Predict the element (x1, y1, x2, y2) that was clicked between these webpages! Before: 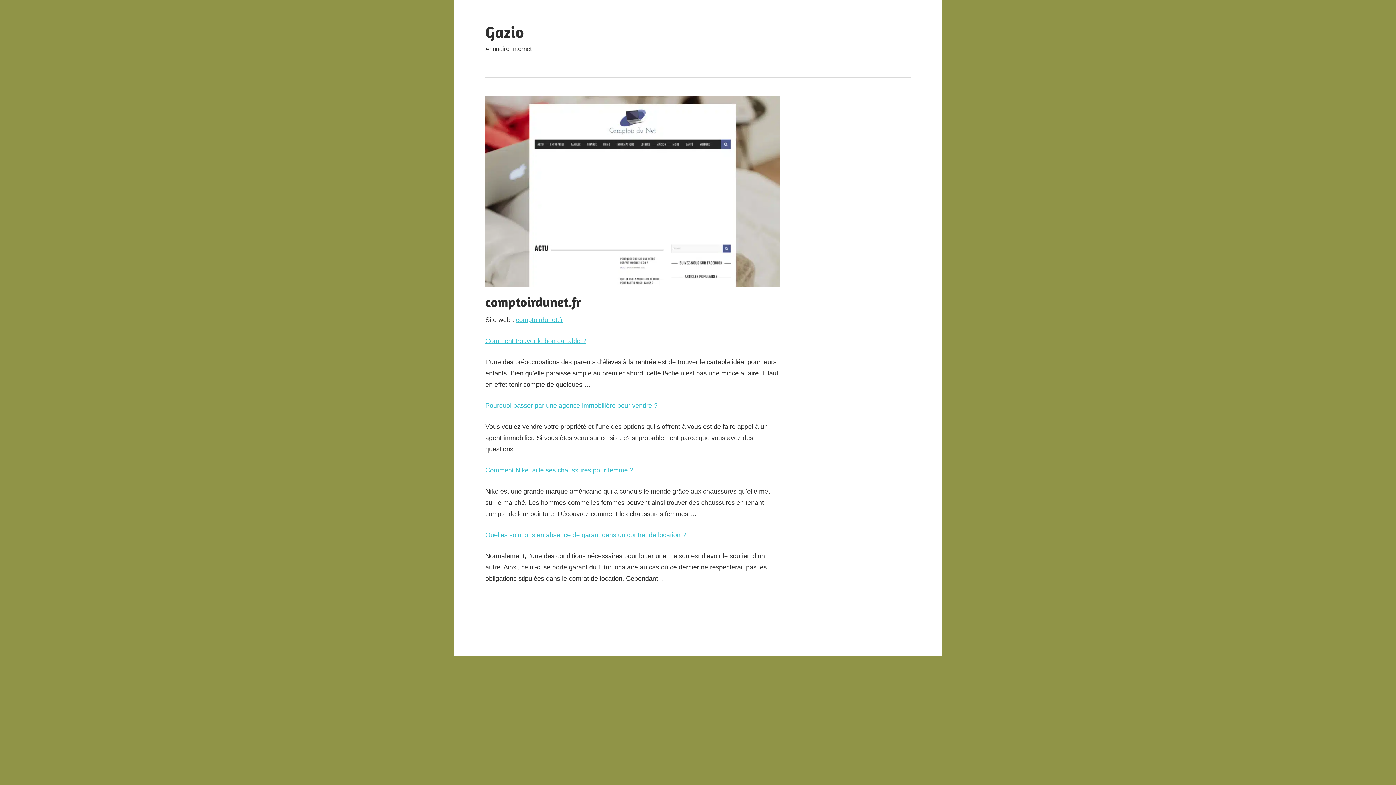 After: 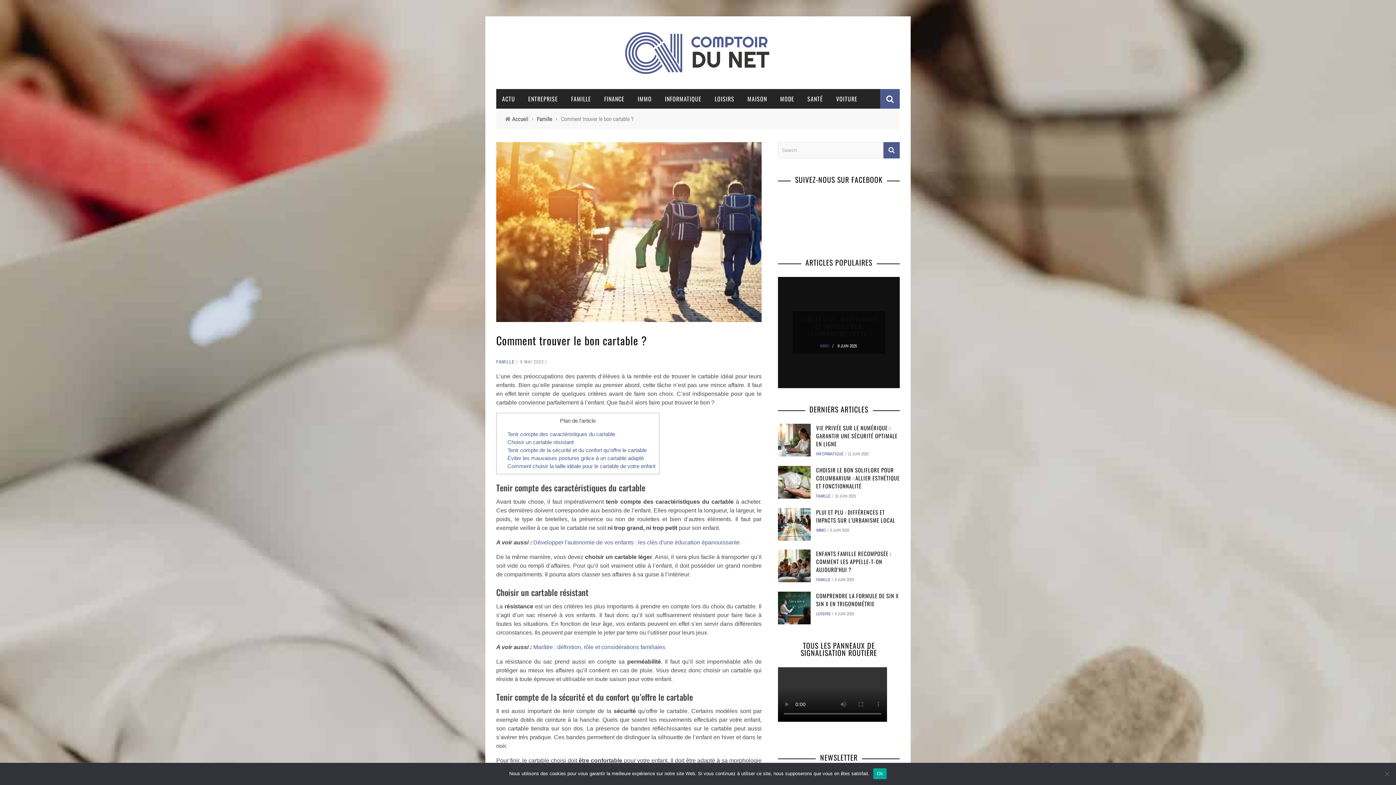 Action: label: Comment trouver le bon cartable ? bbox: (485, 337, 586, 344)